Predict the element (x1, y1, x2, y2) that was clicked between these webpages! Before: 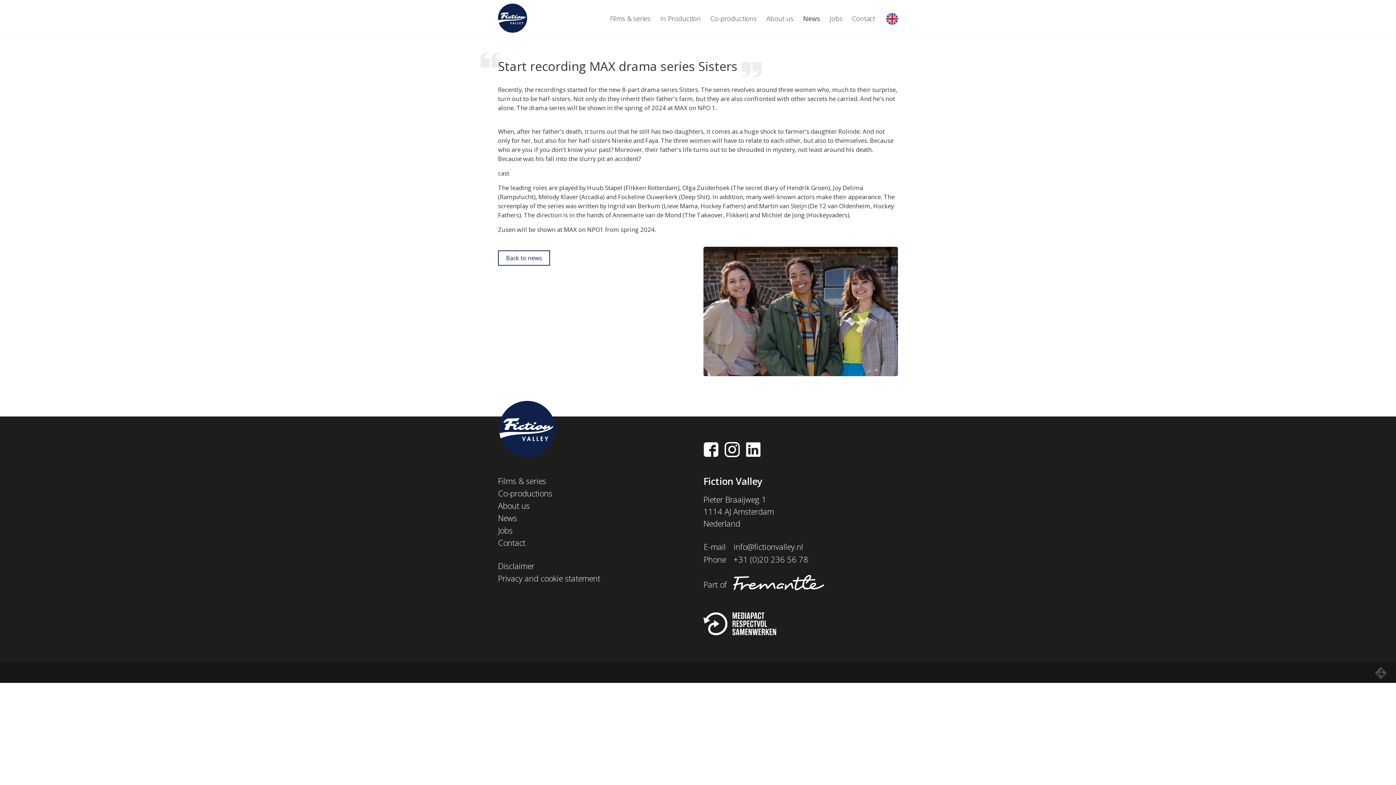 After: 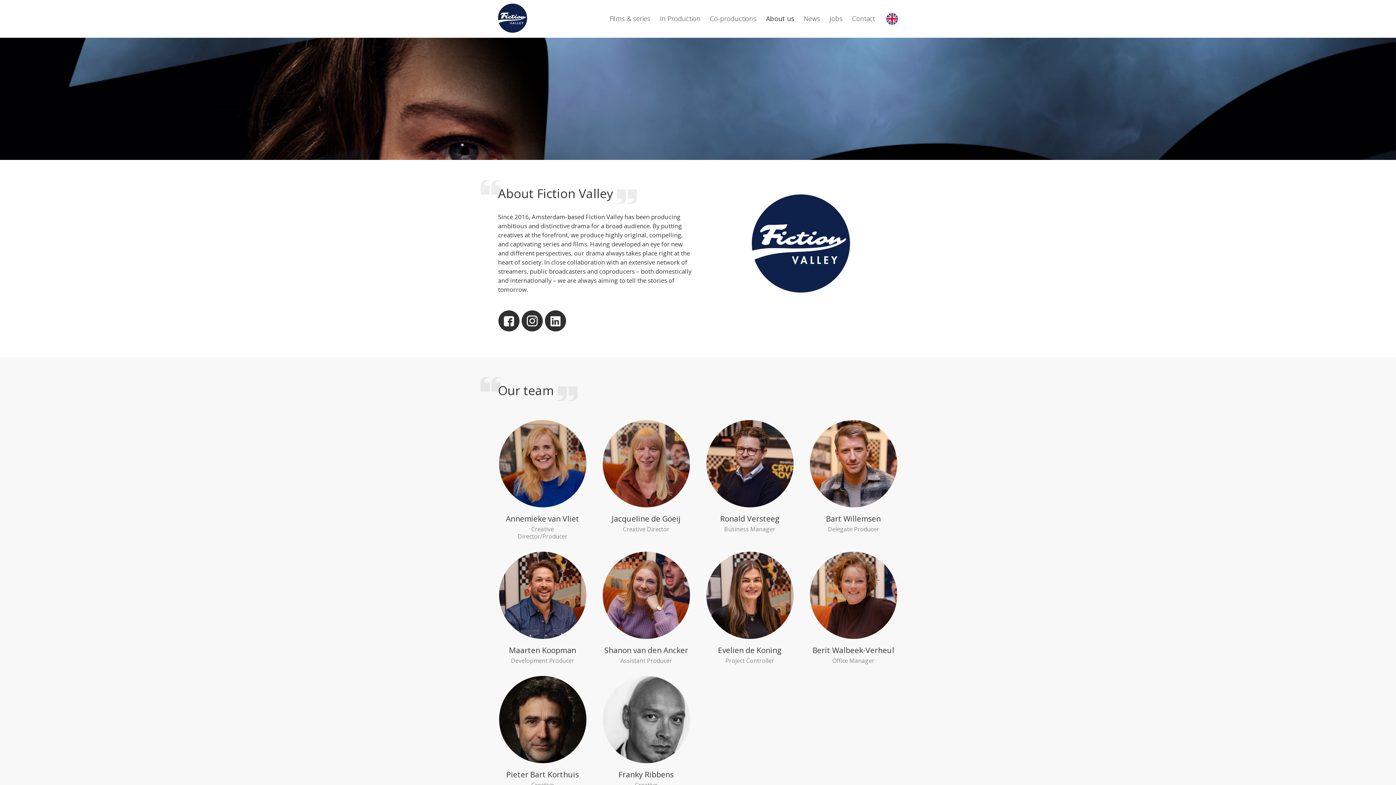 Action: label: About us bbox: (498, 499, 529, 512)